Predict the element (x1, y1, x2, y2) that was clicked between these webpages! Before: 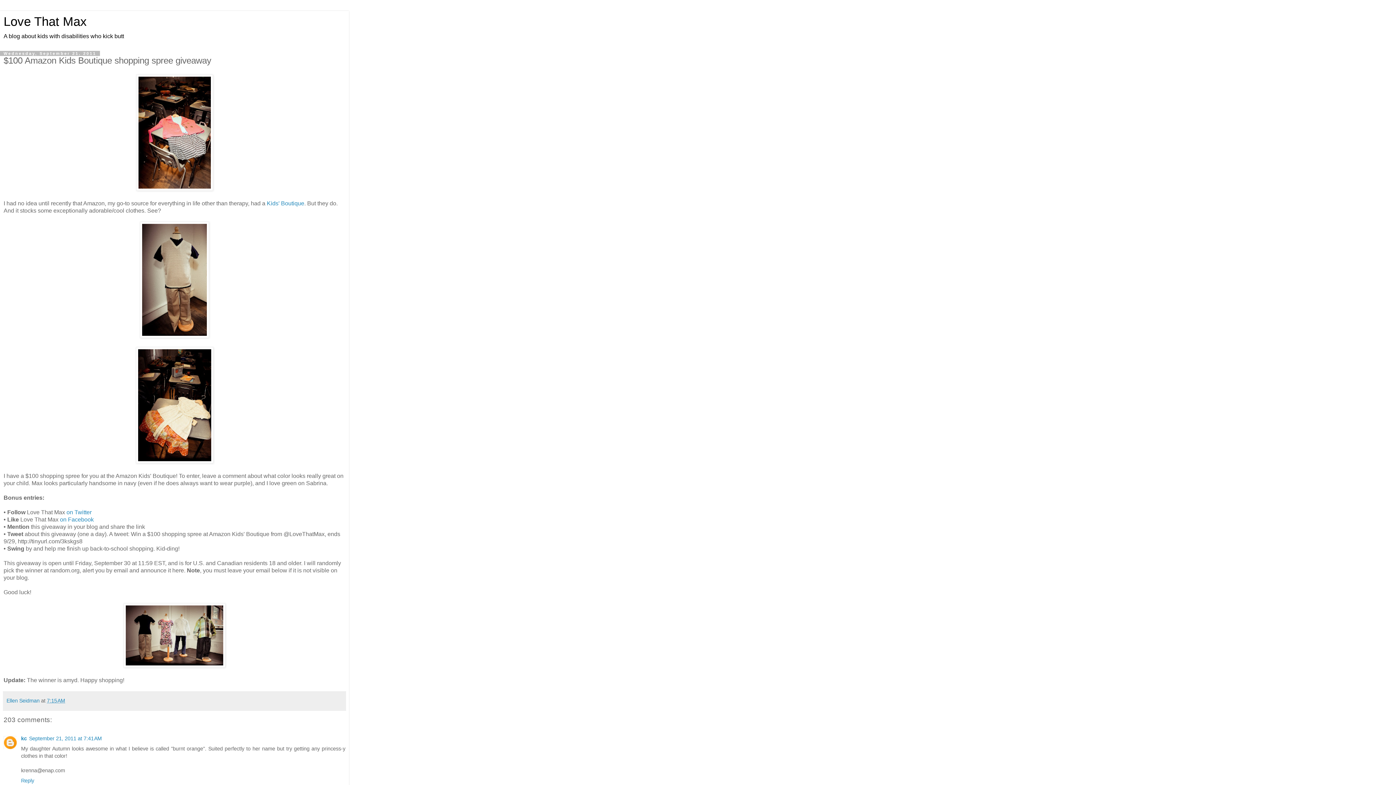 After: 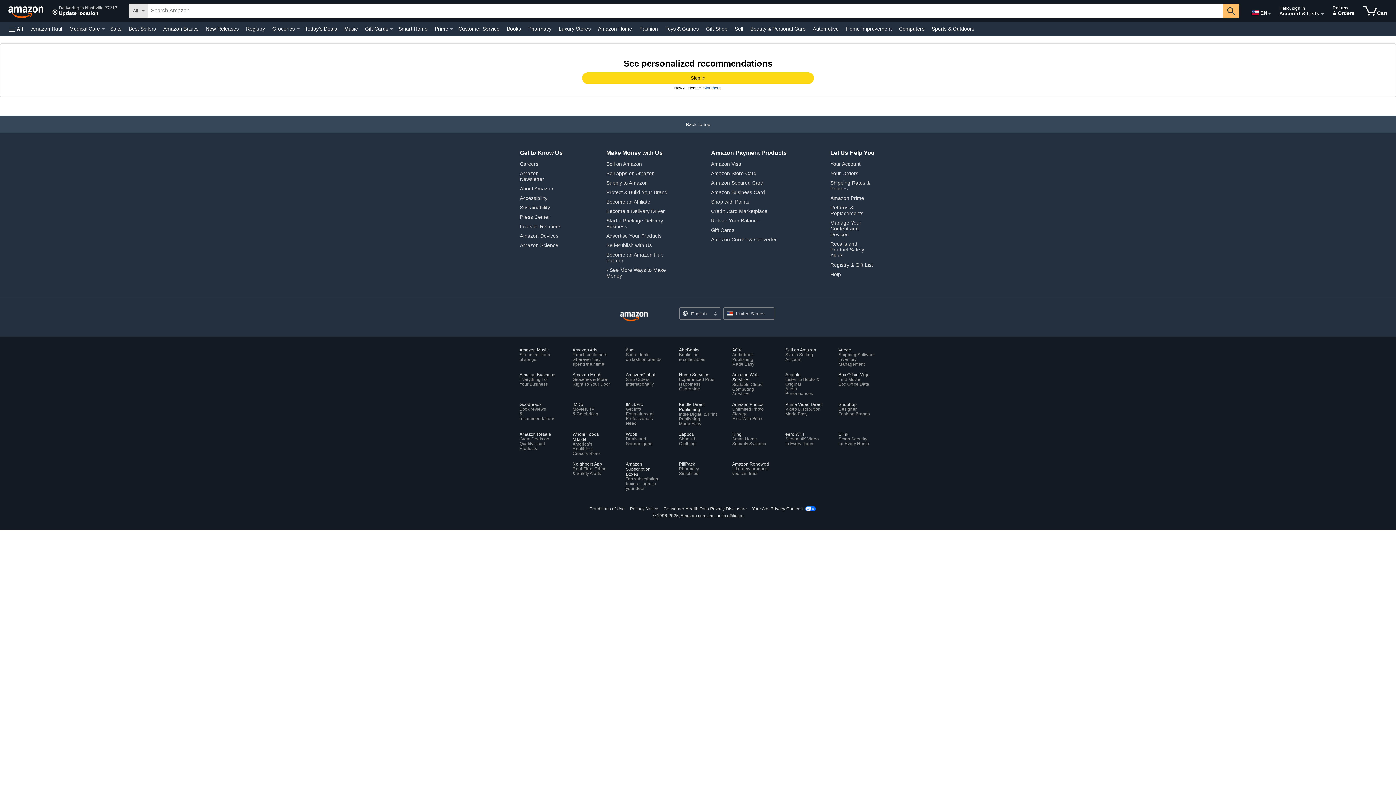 Action: bbox: (266, 200, 304, 206) label: Kids' Boutique